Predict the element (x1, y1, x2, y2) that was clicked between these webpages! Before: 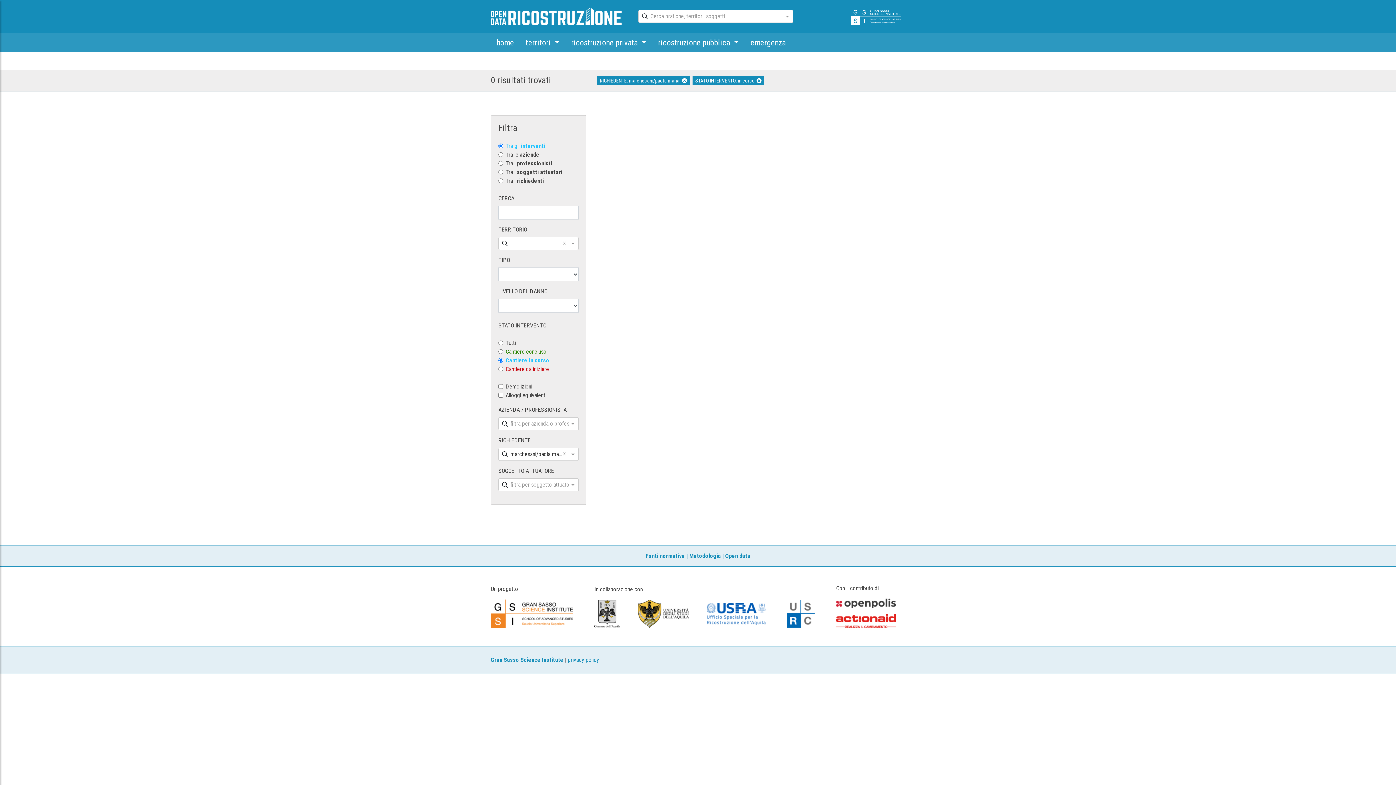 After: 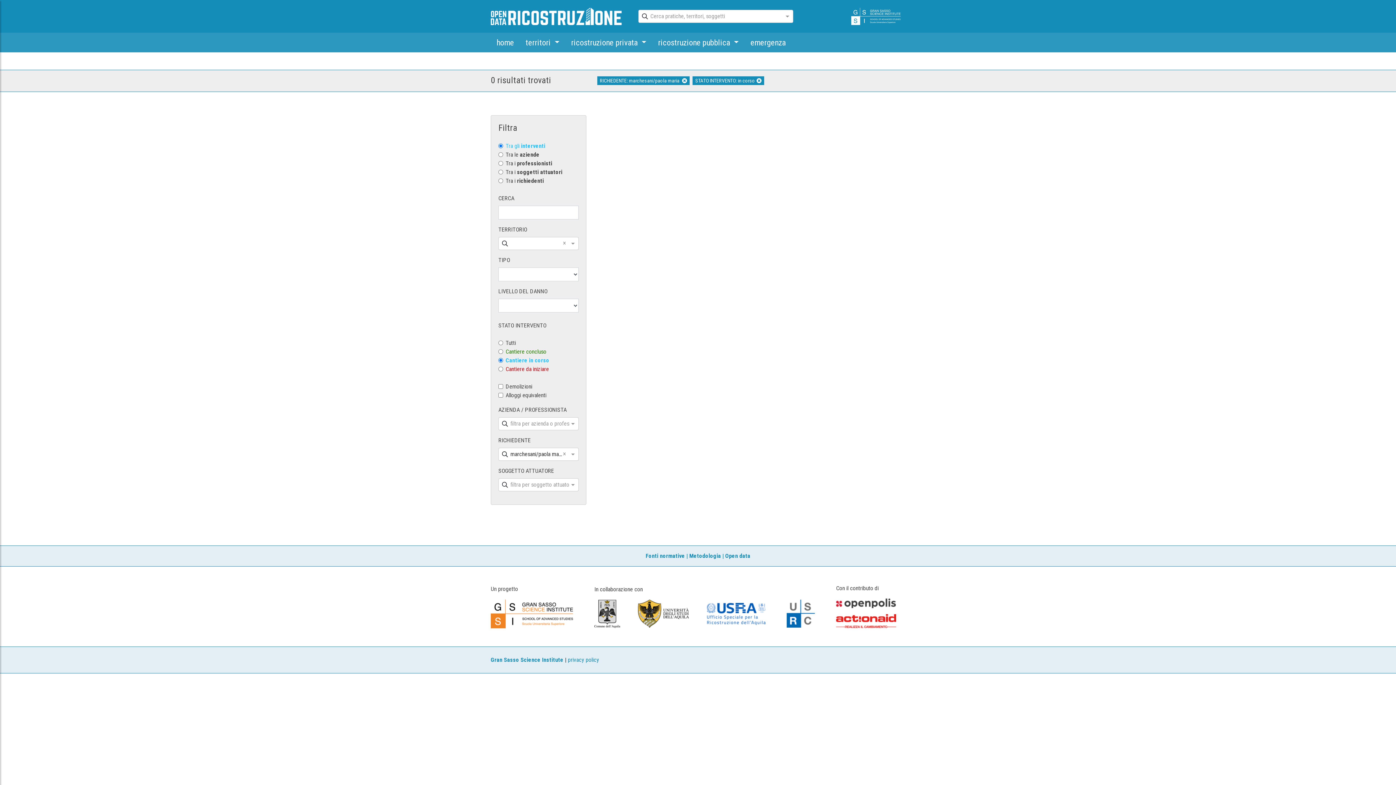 Action: bbox: (707, 610, 765, 617)